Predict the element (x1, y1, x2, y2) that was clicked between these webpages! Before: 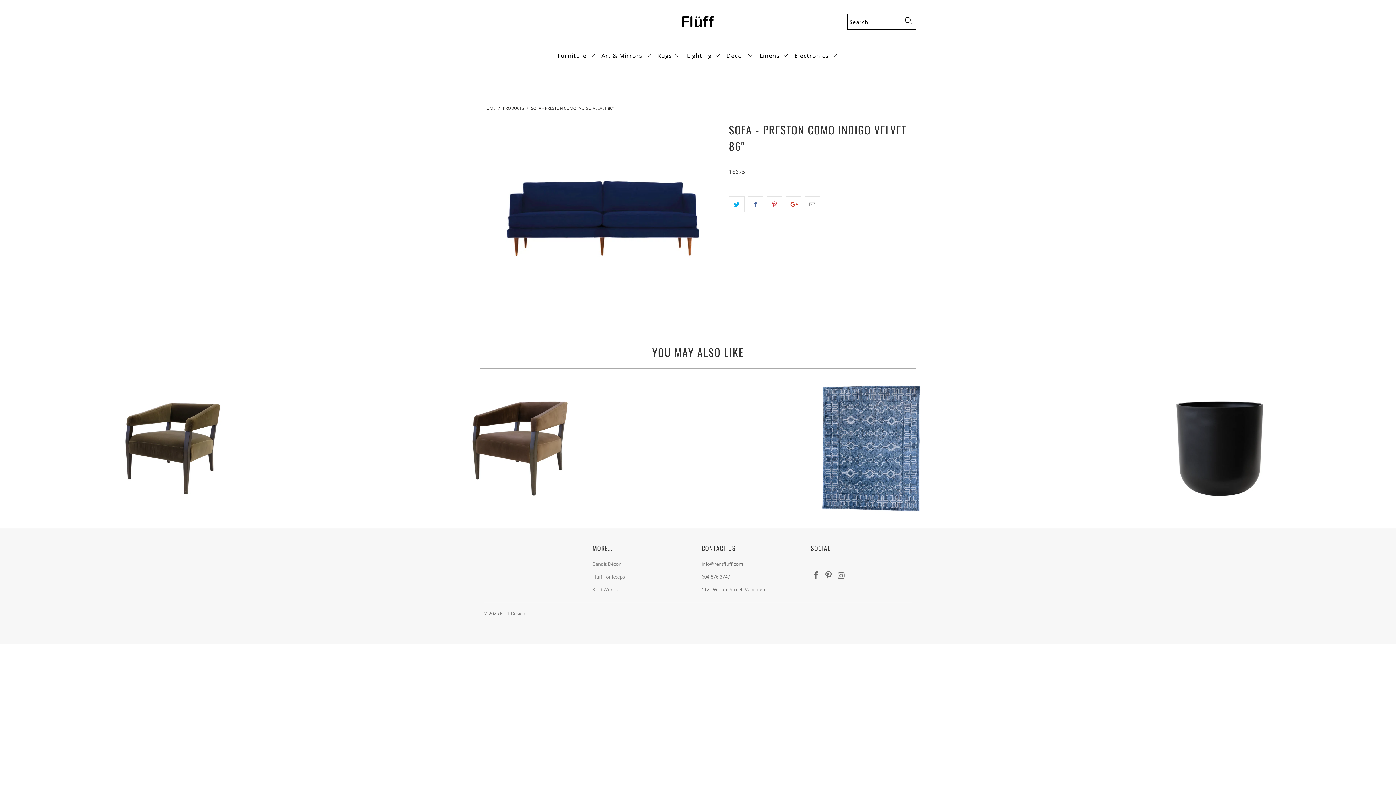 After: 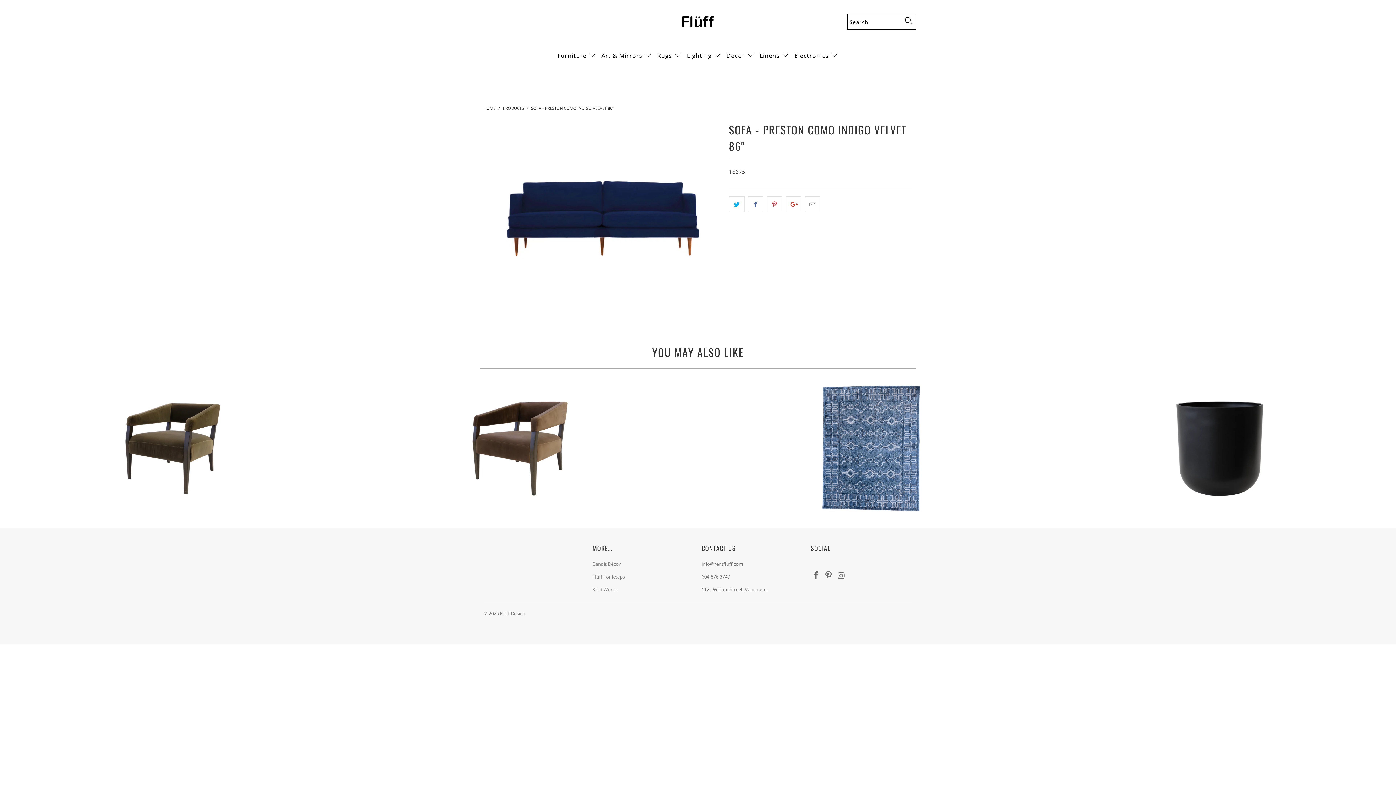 Action: label: SOFA - PRESTON COMO INDIGO VELVET 86" bbox: (531, 105, 613, 110)